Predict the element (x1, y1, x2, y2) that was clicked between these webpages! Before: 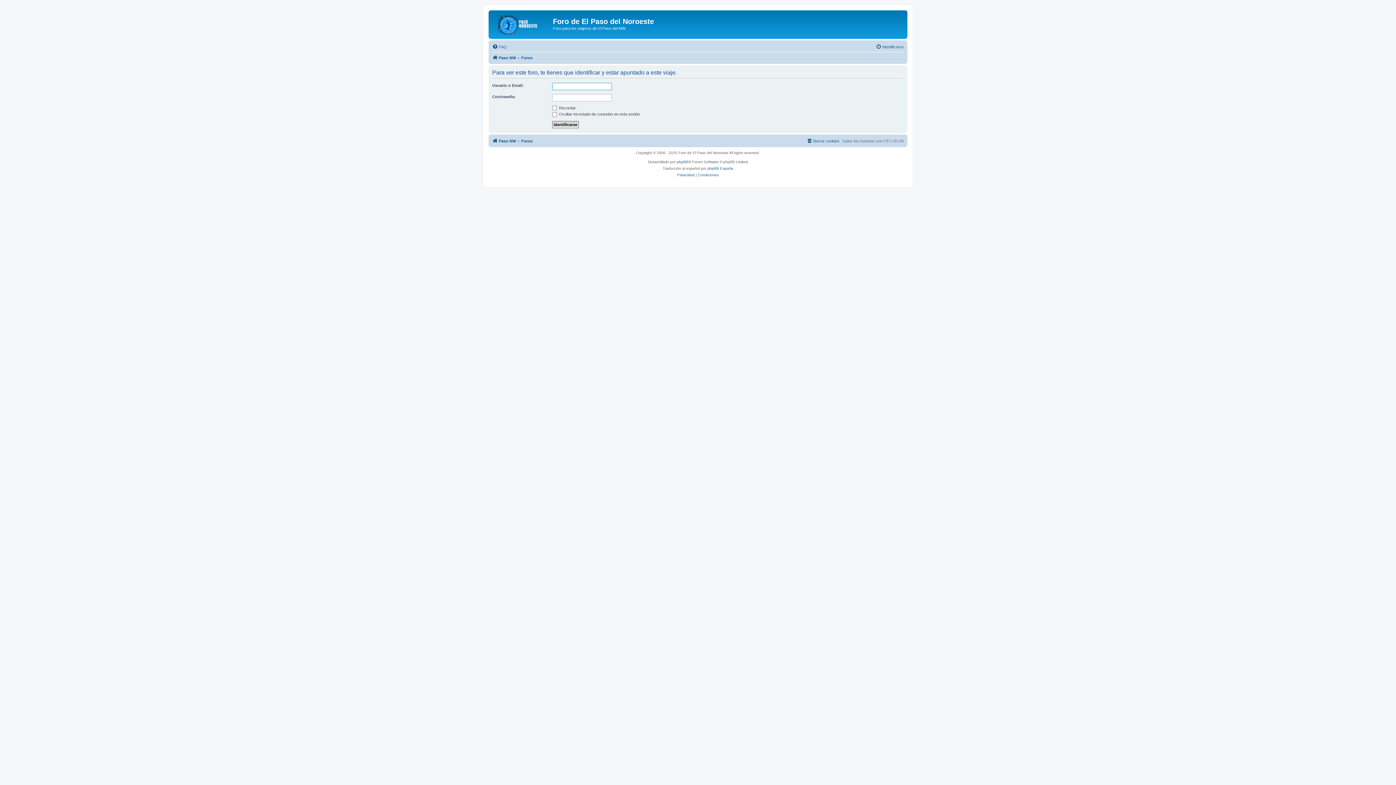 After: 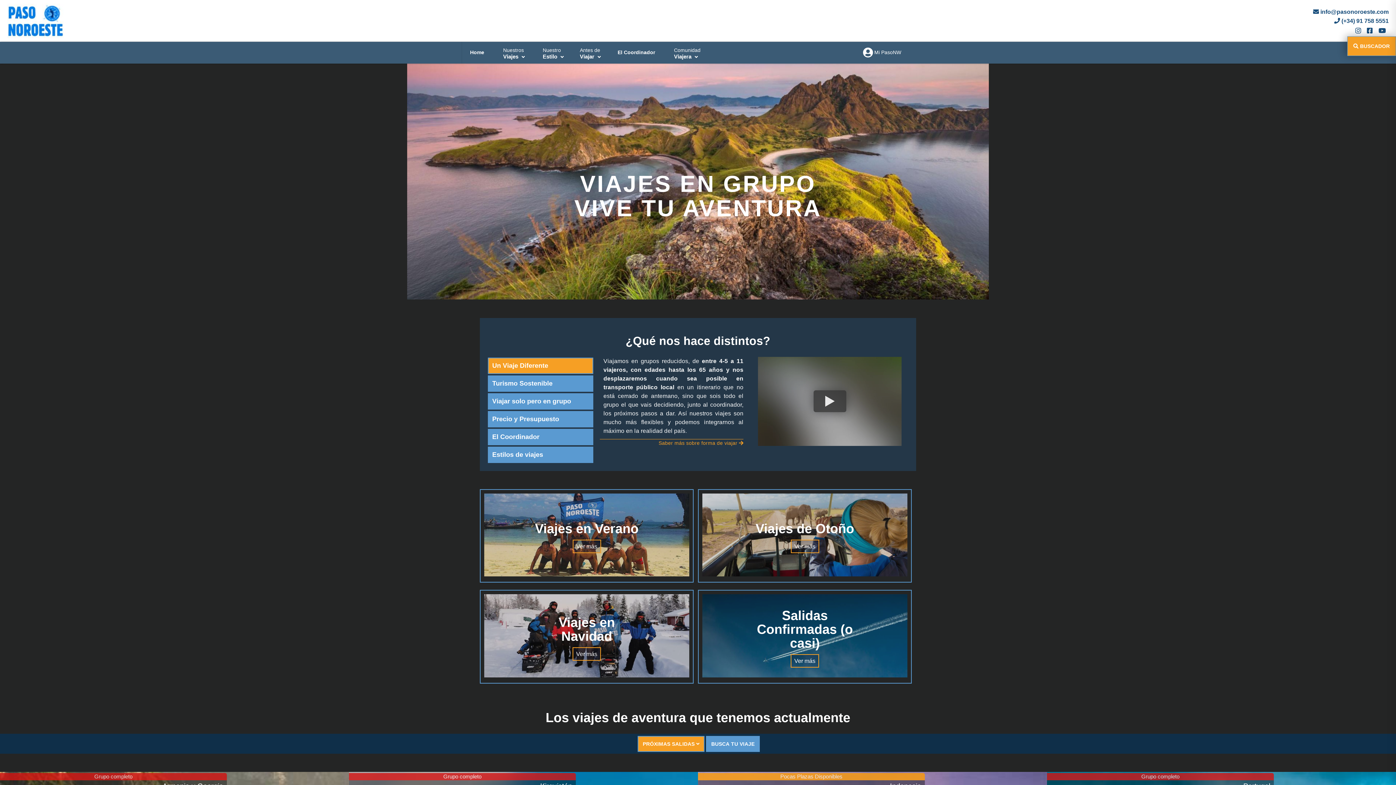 Action: bbox: (492, 53, 516, 62) label: Paso NW